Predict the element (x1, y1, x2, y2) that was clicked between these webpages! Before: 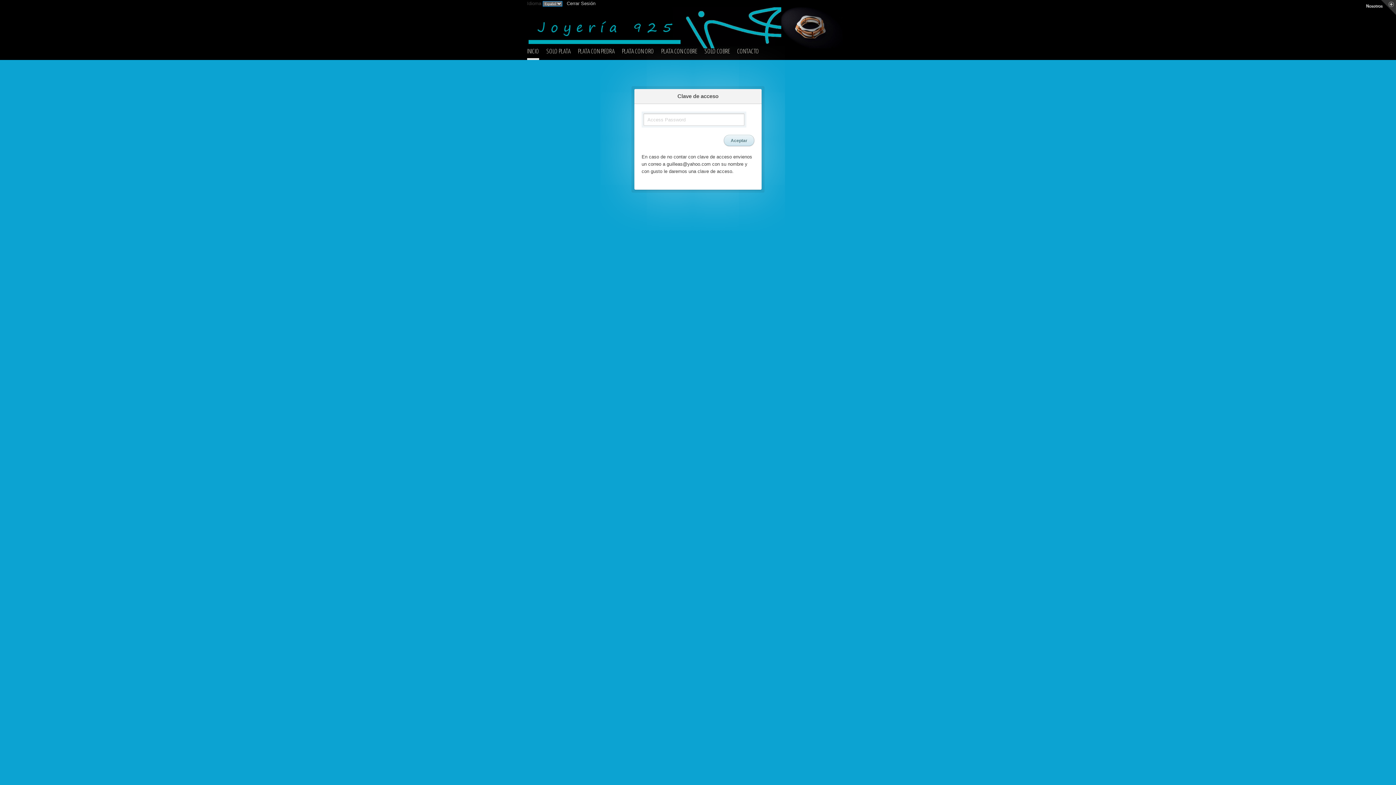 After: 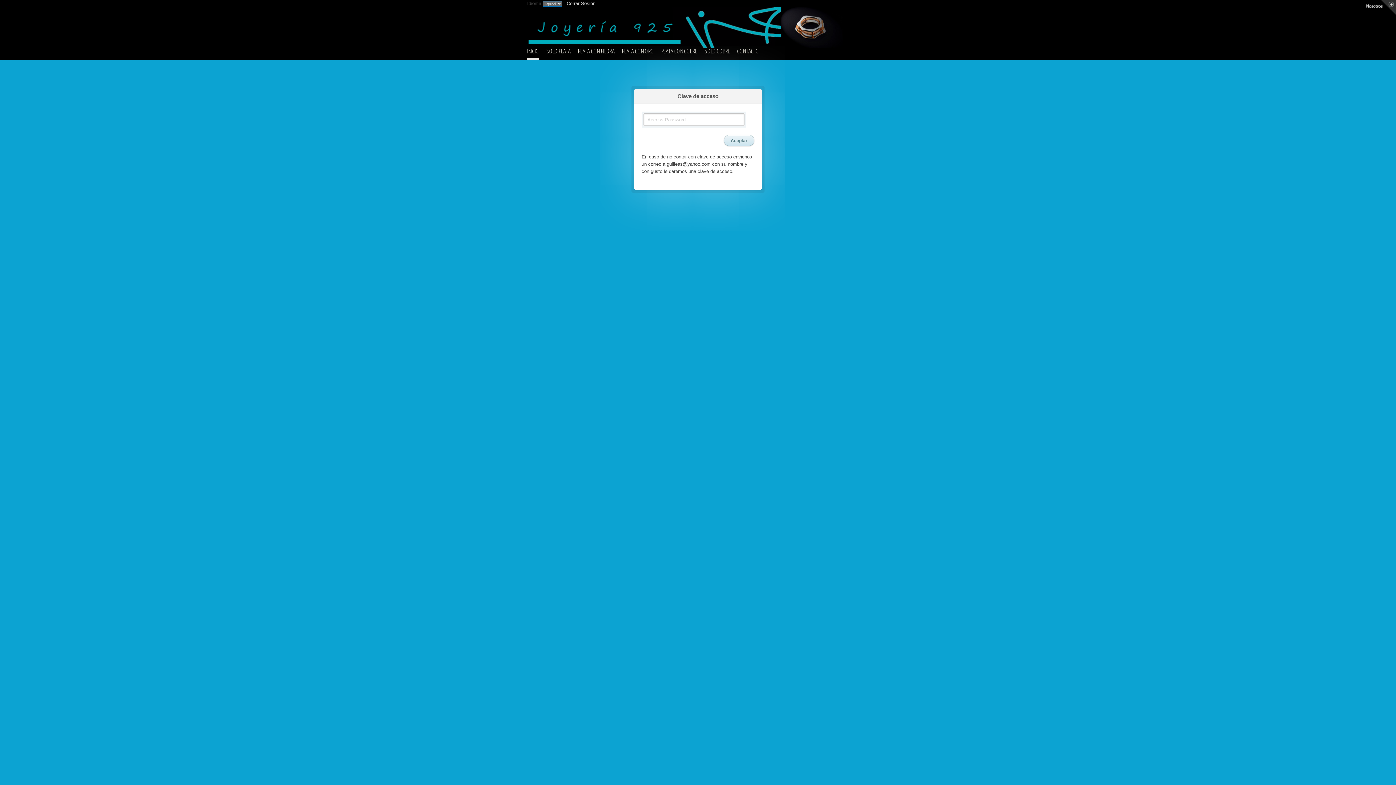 Action: label: SOLO PLATA bbox: (546, 48, 570, 58)